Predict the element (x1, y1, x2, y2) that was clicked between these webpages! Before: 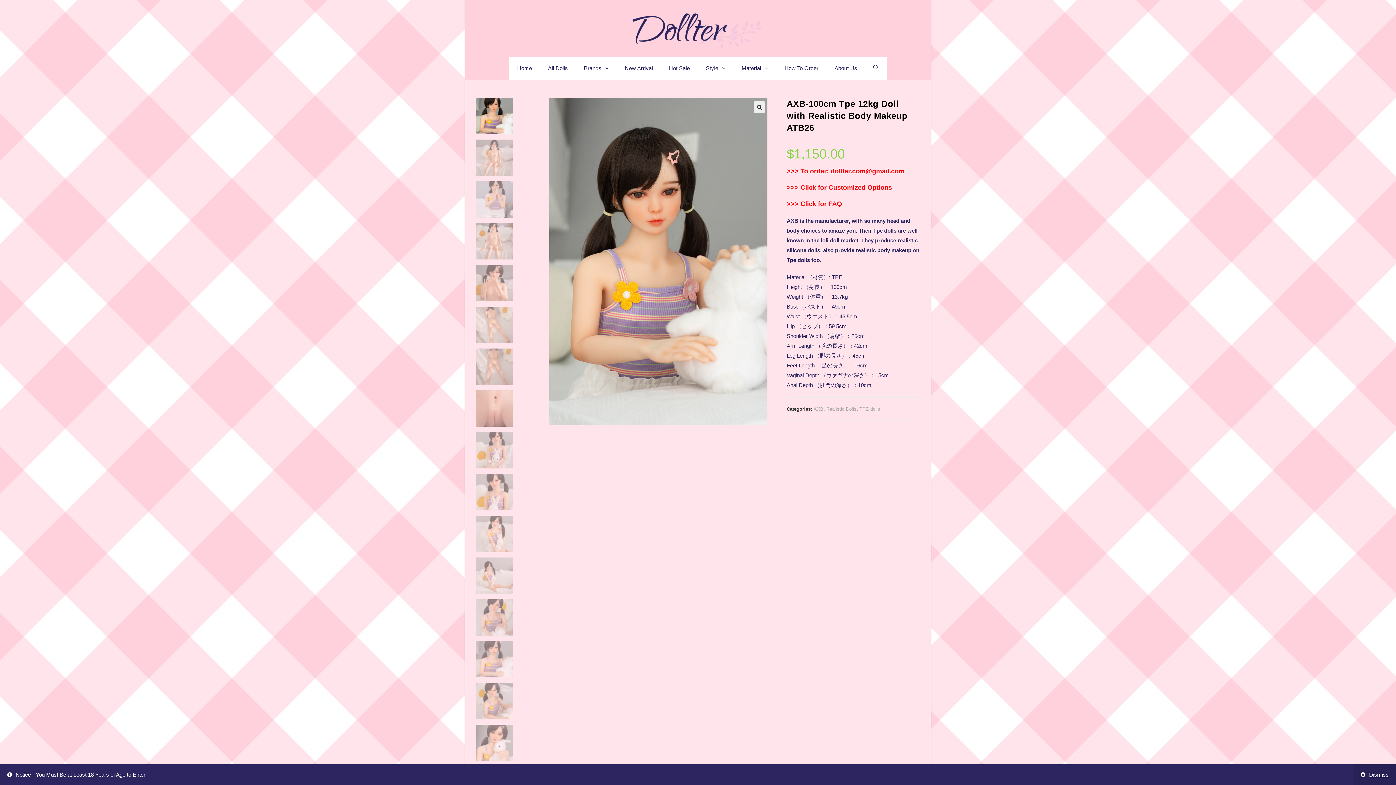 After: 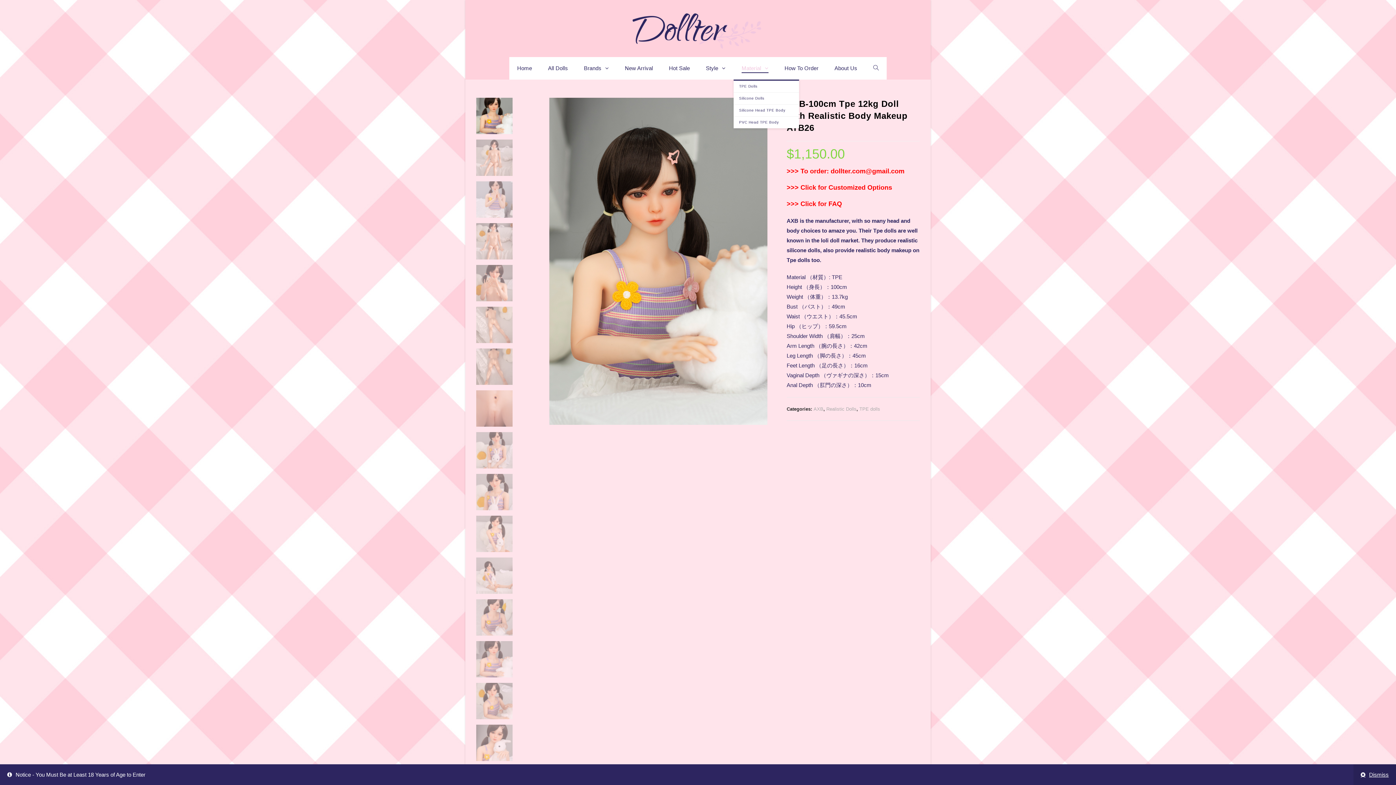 Action: bbox: (733, 57, 776, 79) label: Material 